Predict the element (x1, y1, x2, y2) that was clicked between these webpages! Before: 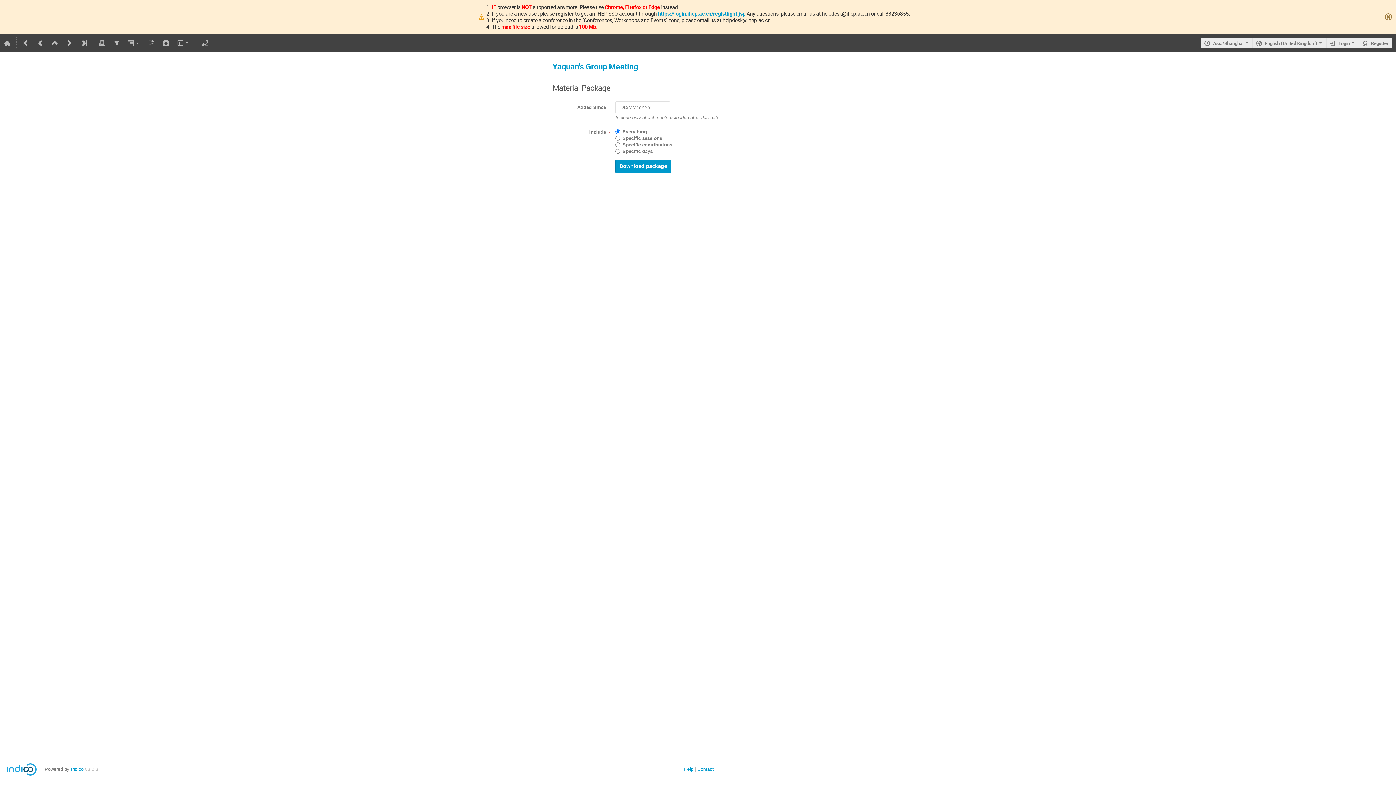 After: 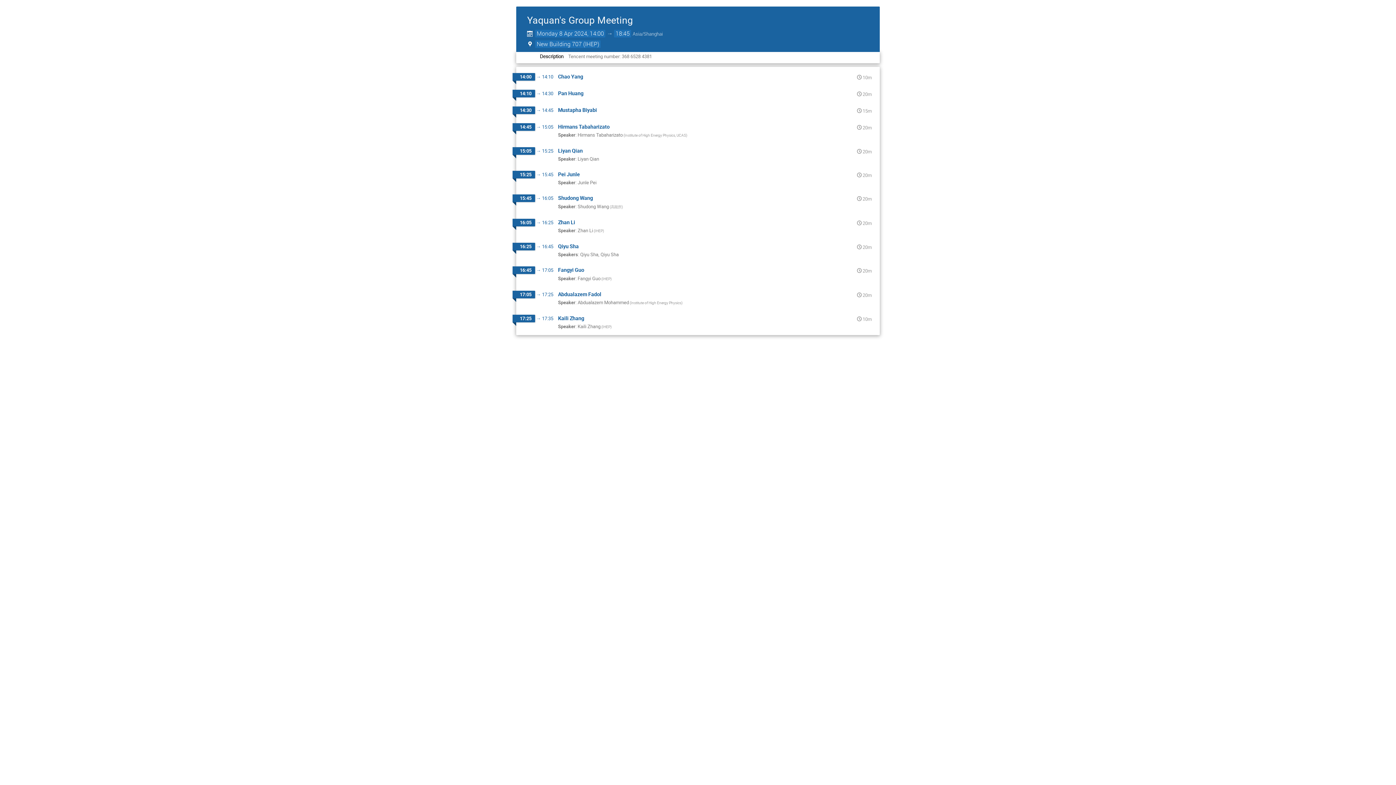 Action: bbox: (95, 33, 109, 52)